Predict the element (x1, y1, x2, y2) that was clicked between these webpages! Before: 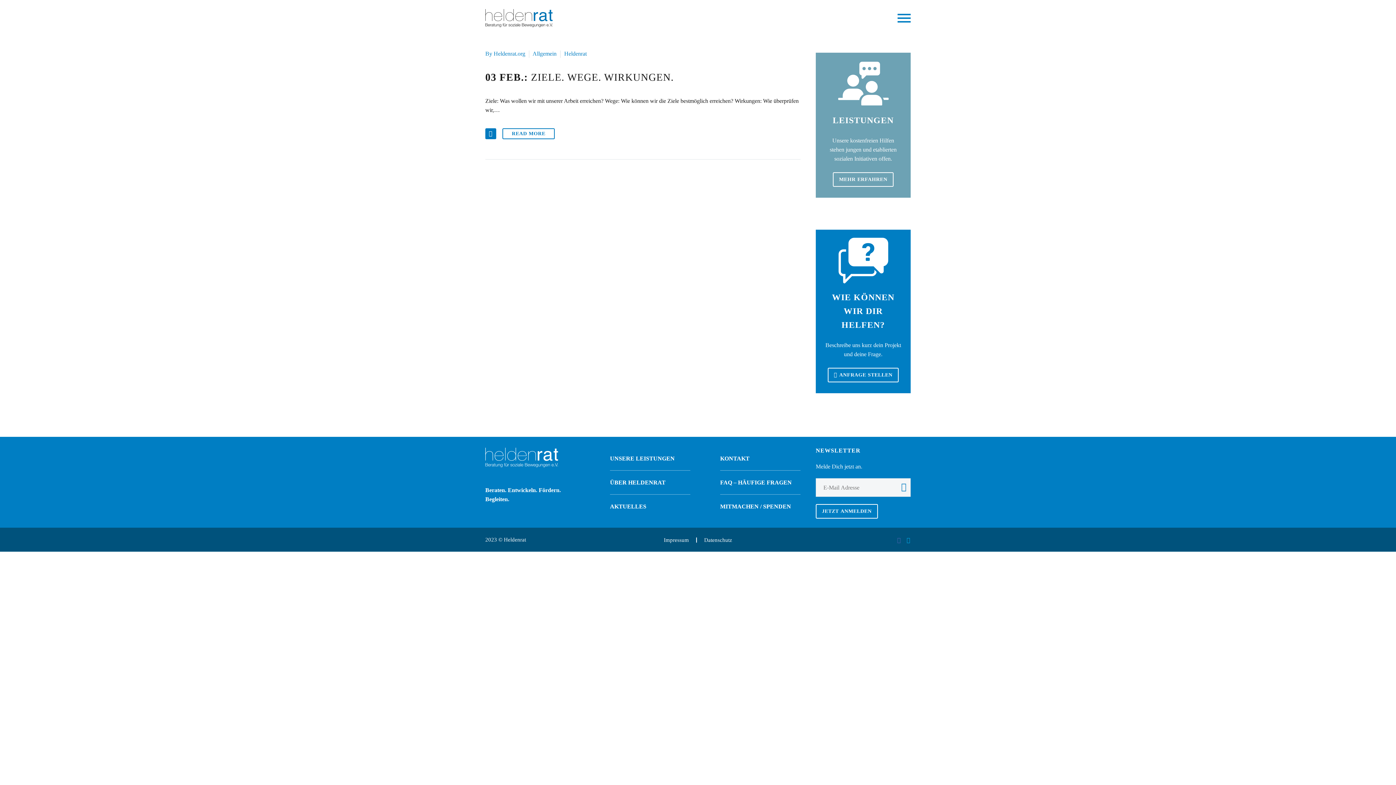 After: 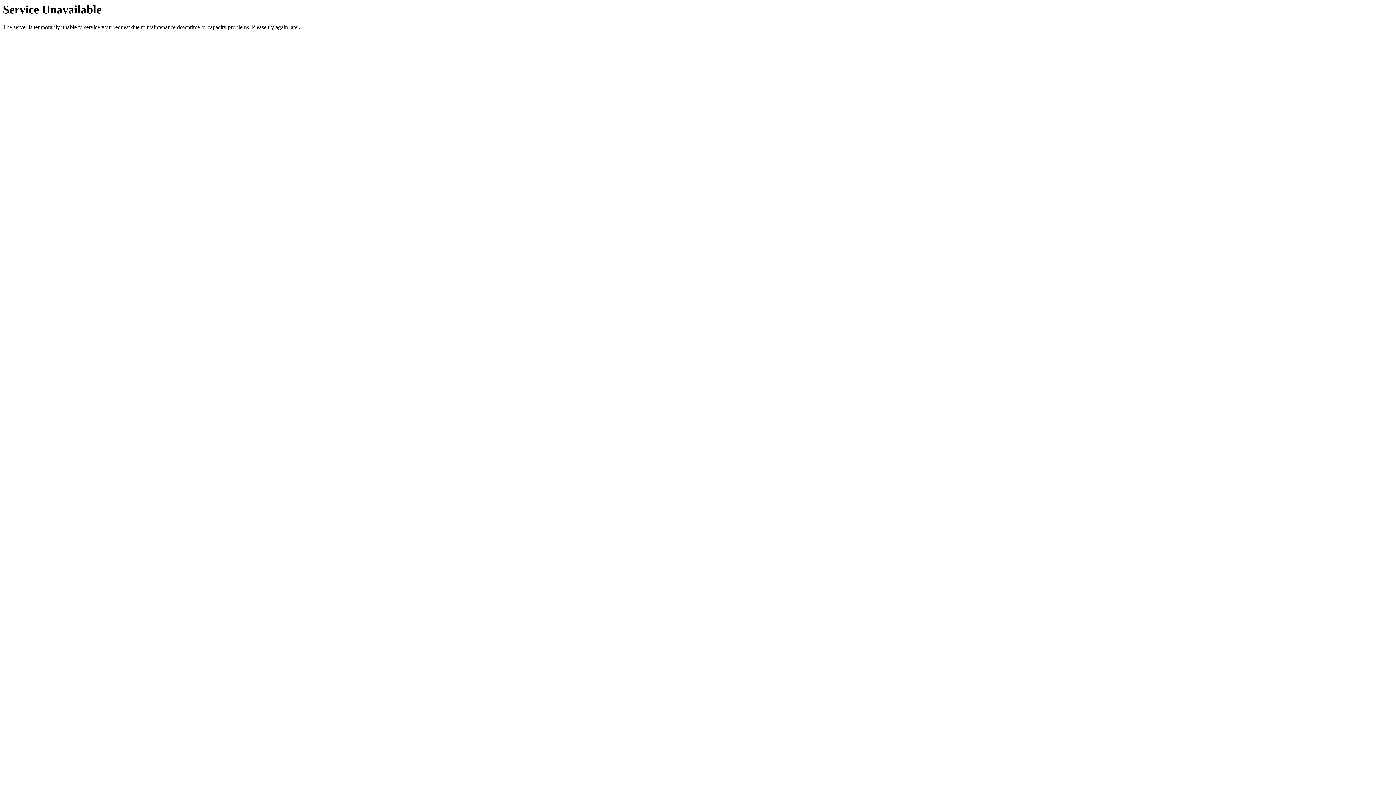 Action: bbox: (704, 537, 732, 542) label: Datenschutz